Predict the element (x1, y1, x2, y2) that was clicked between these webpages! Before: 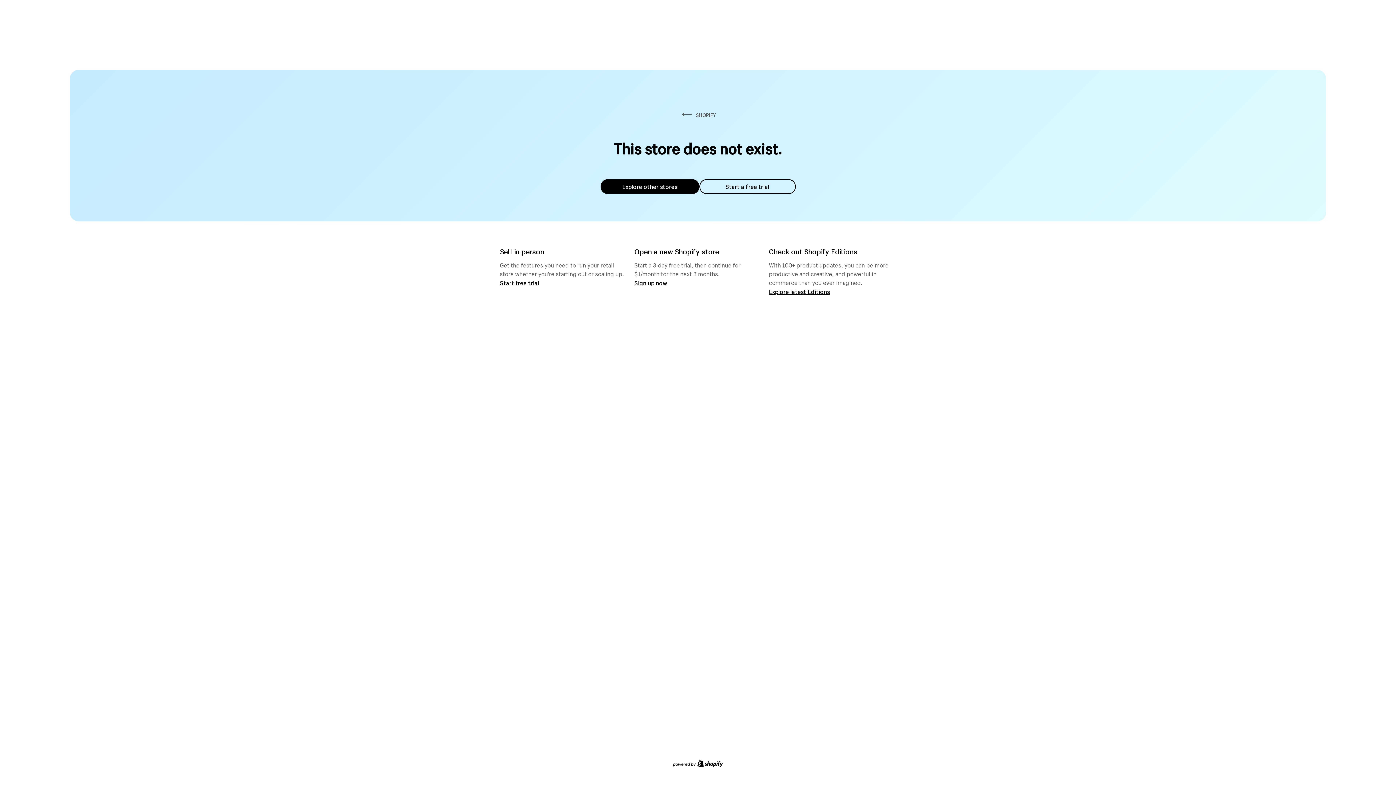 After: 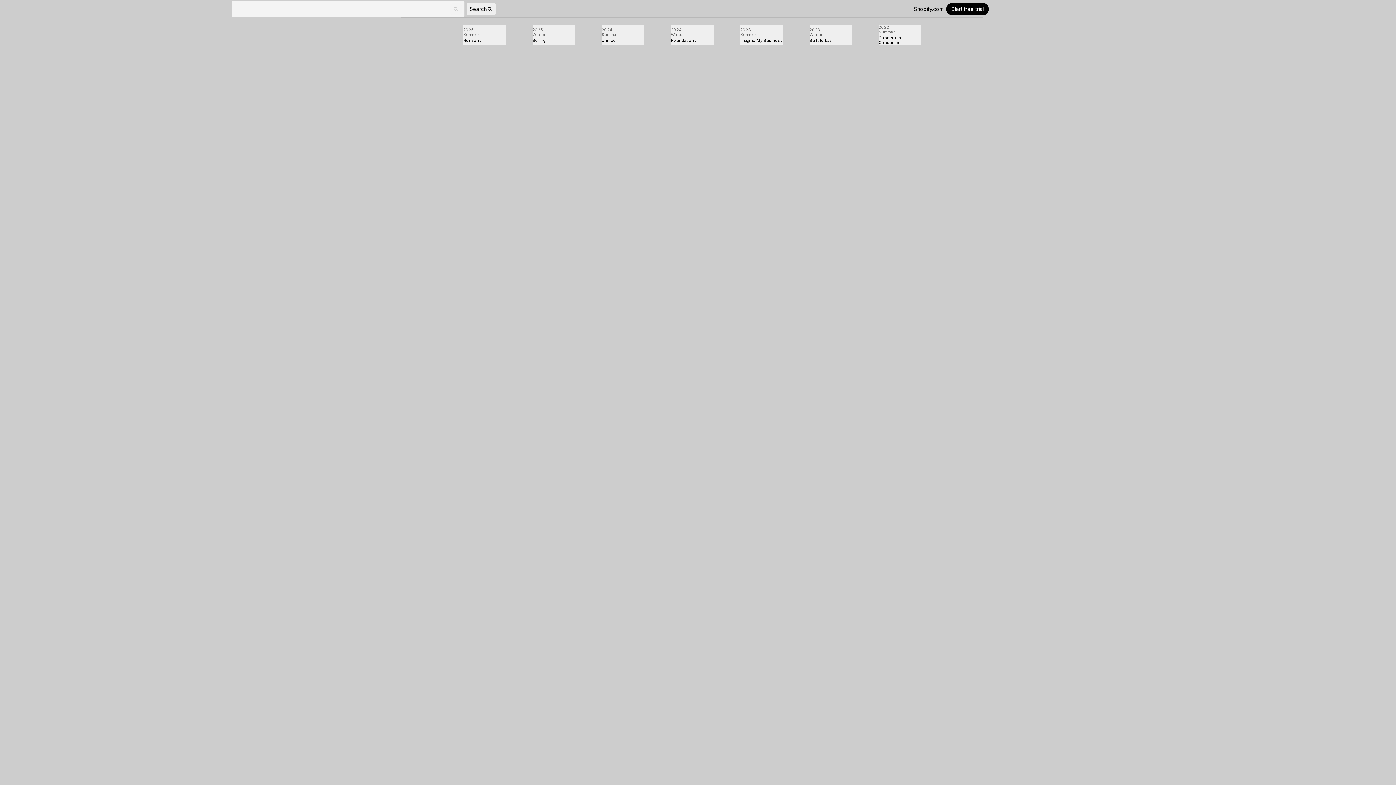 Action: bbox: (769, 287, 830, 295) label: Explore latest Editions